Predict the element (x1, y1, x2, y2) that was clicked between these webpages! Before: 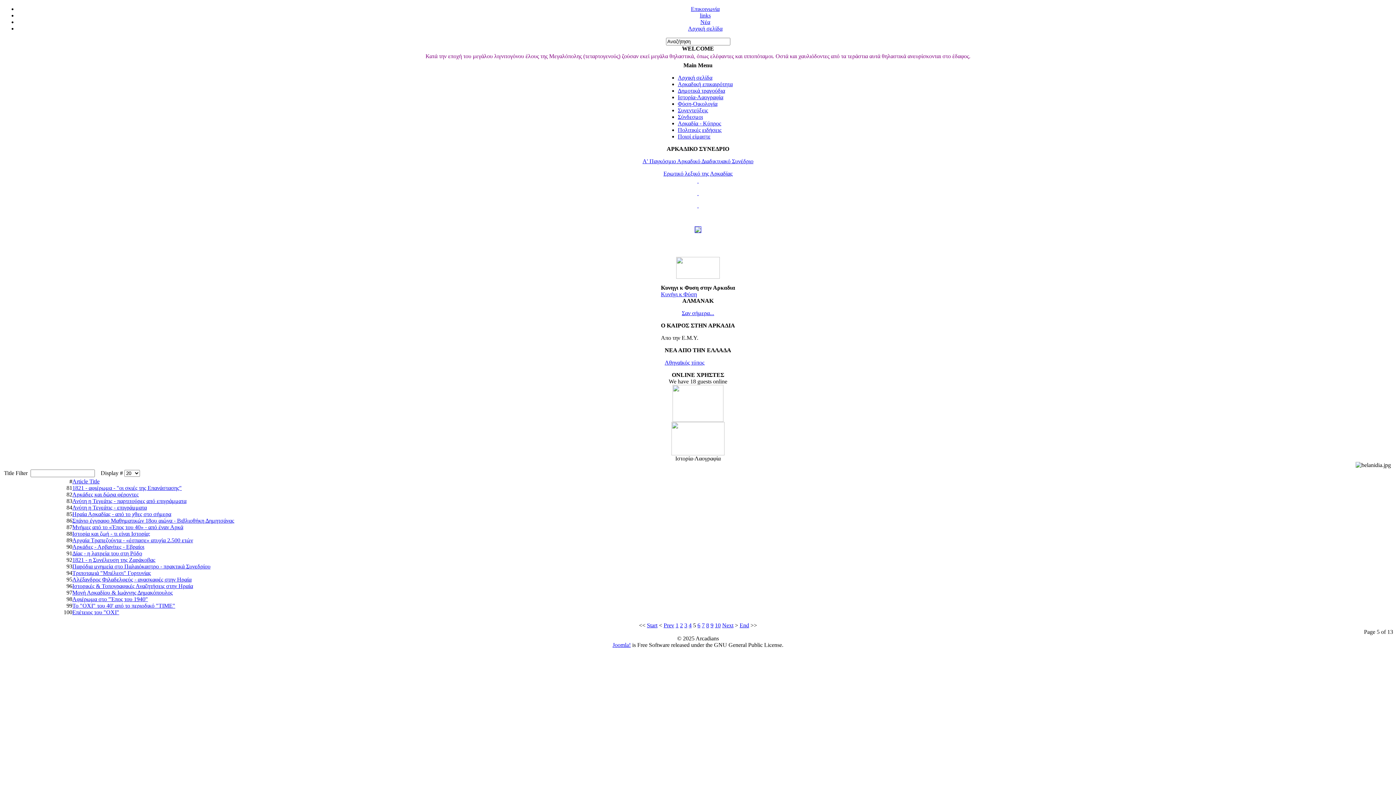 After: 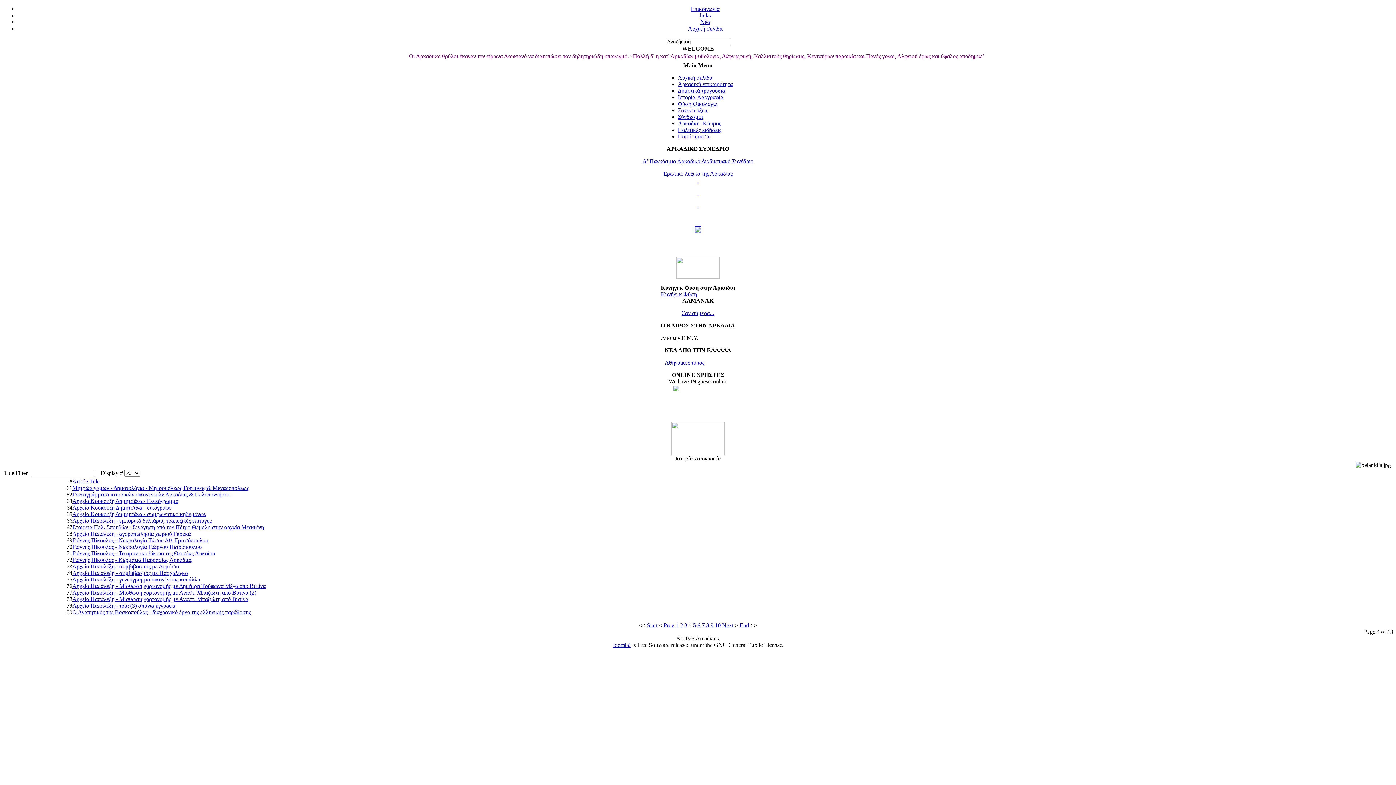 Action: bbox: (688, 622, 691, 628) label: 4